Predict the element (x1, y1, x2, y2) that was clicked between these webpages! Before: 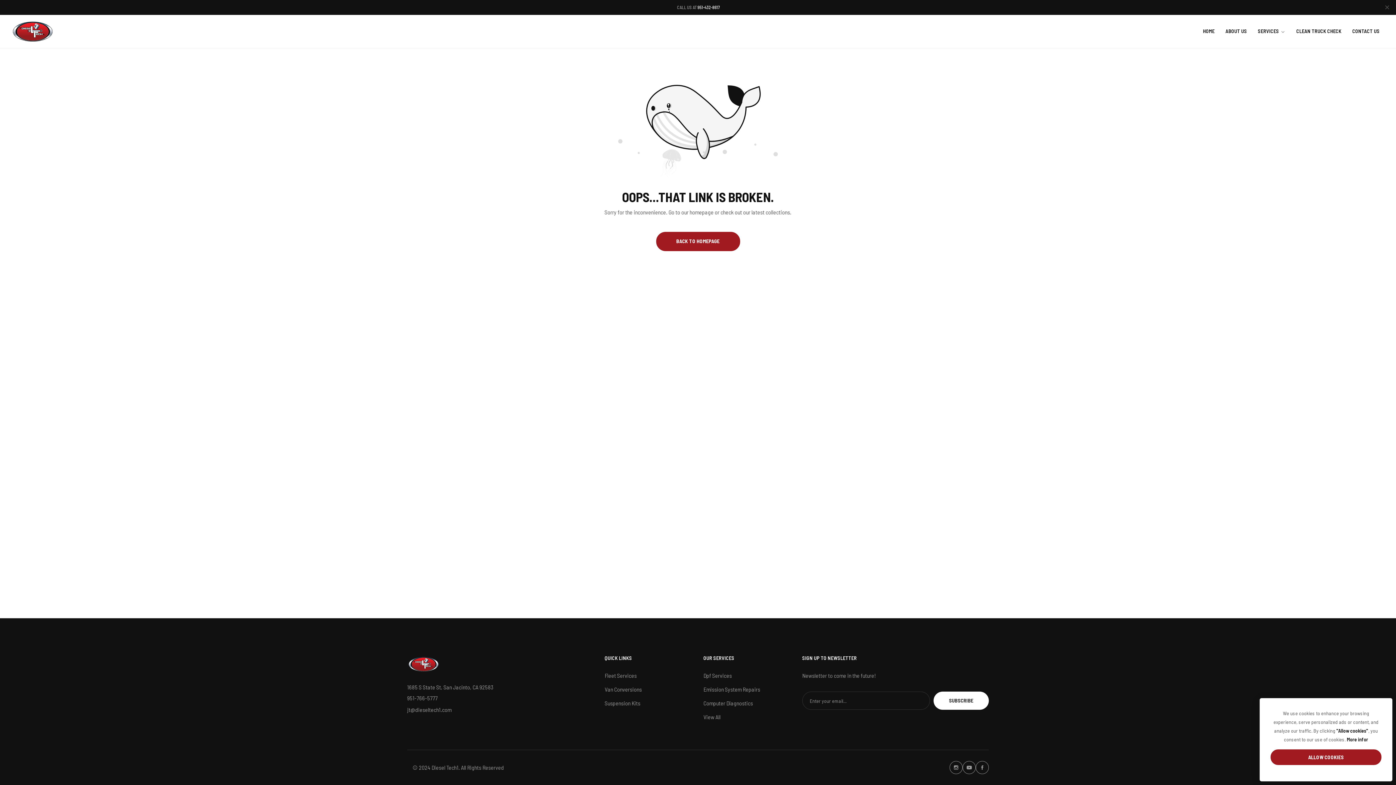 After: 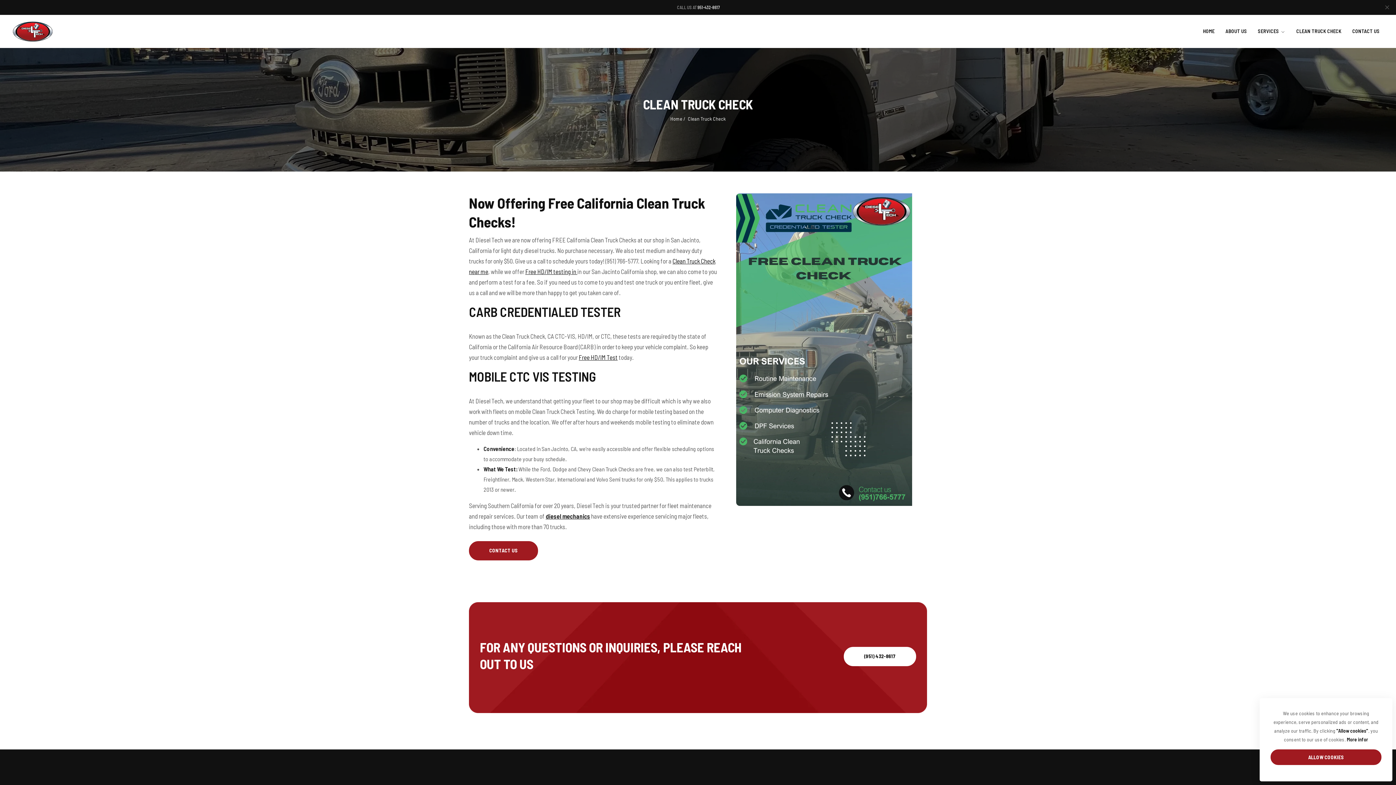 Action: bbox: (1291, 22, 1347, 40) label: CLEAN TRUCK CHECK